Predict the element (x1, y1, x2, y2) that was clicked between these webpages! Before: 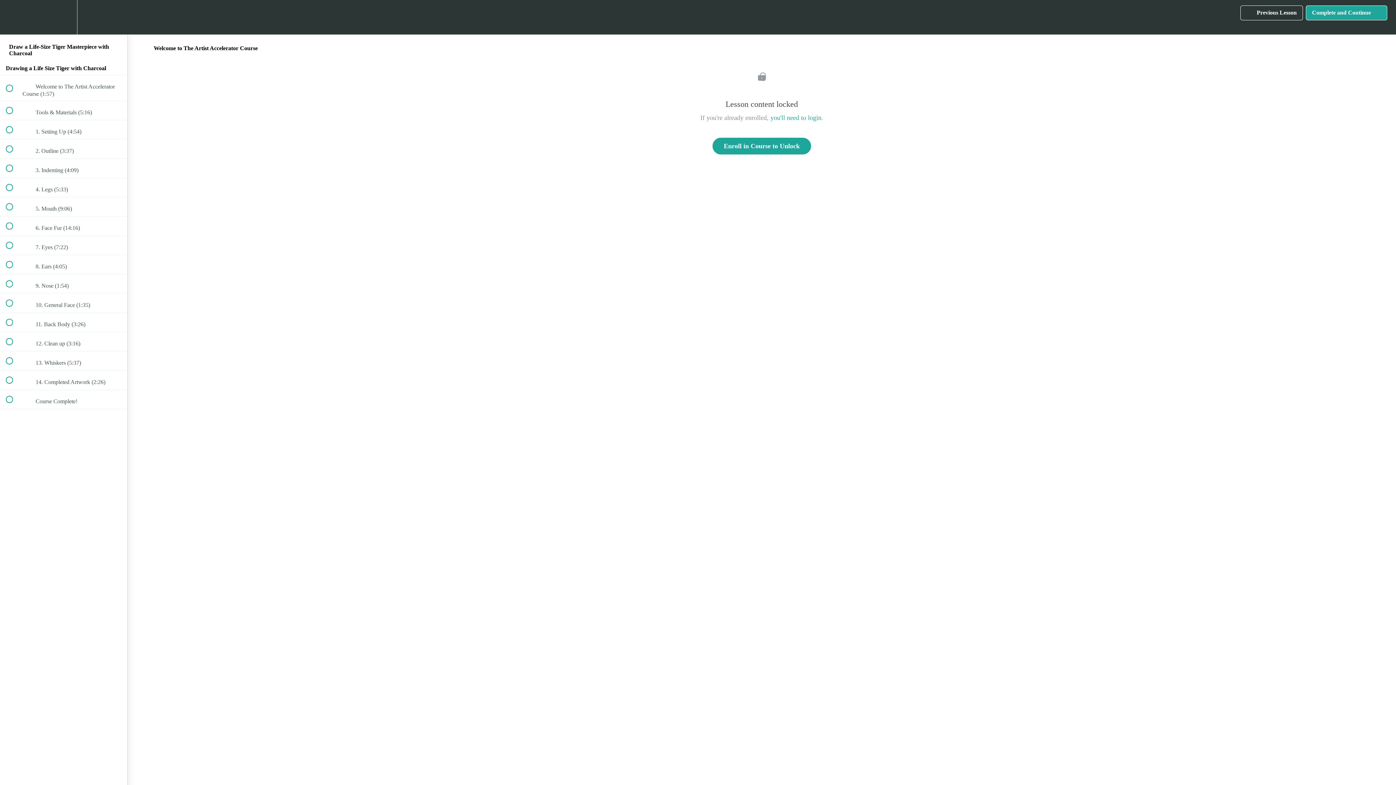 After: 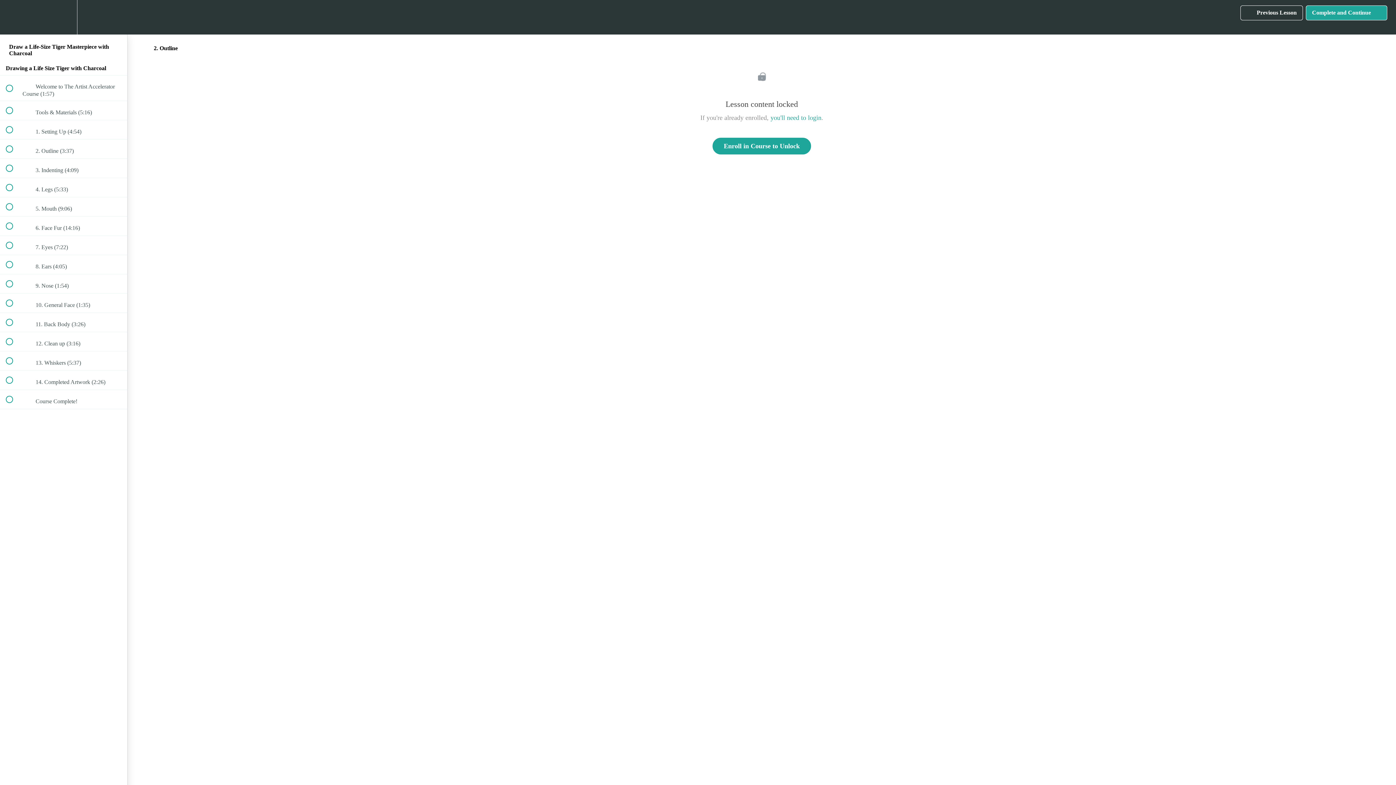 Action: bbox: (0, 139, 127, 158) label:  
 2. Outline (3:37)